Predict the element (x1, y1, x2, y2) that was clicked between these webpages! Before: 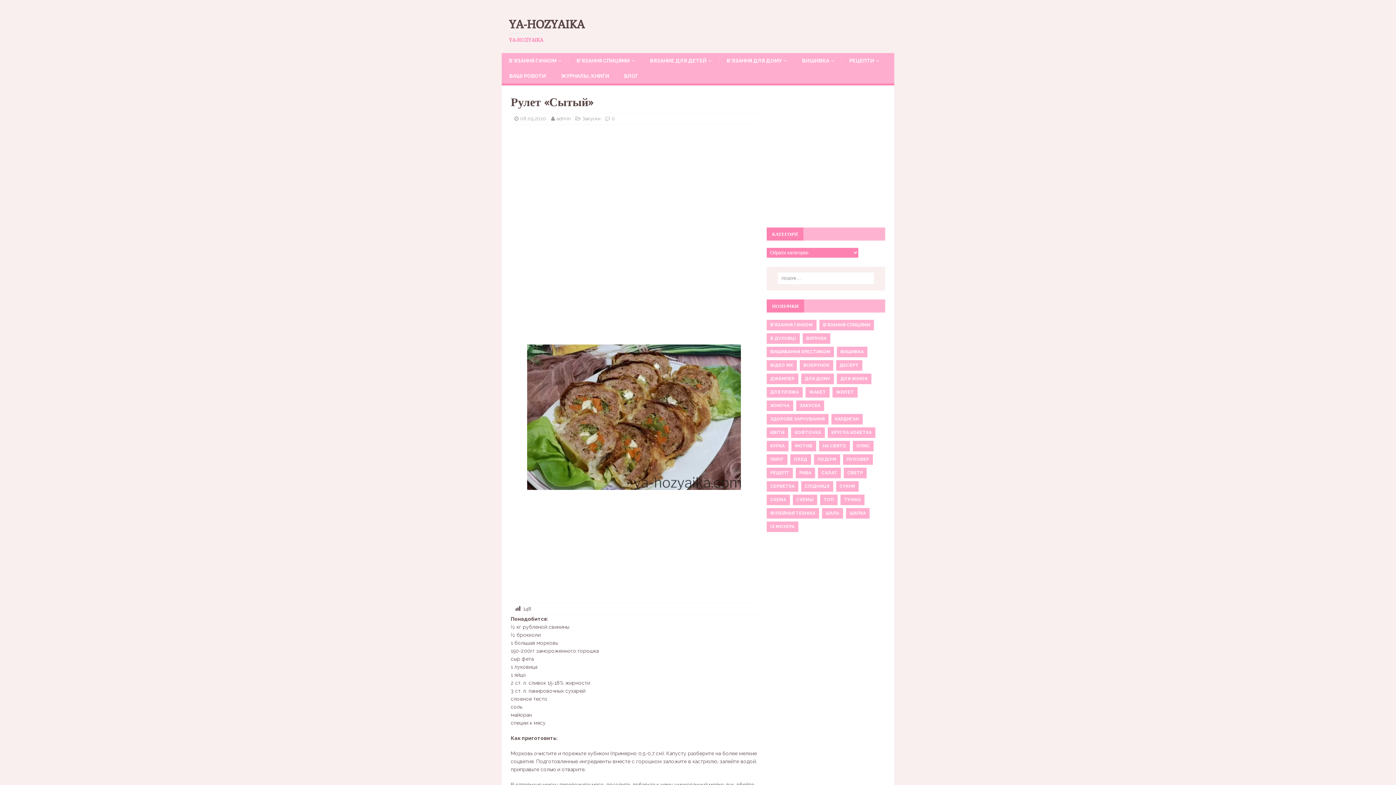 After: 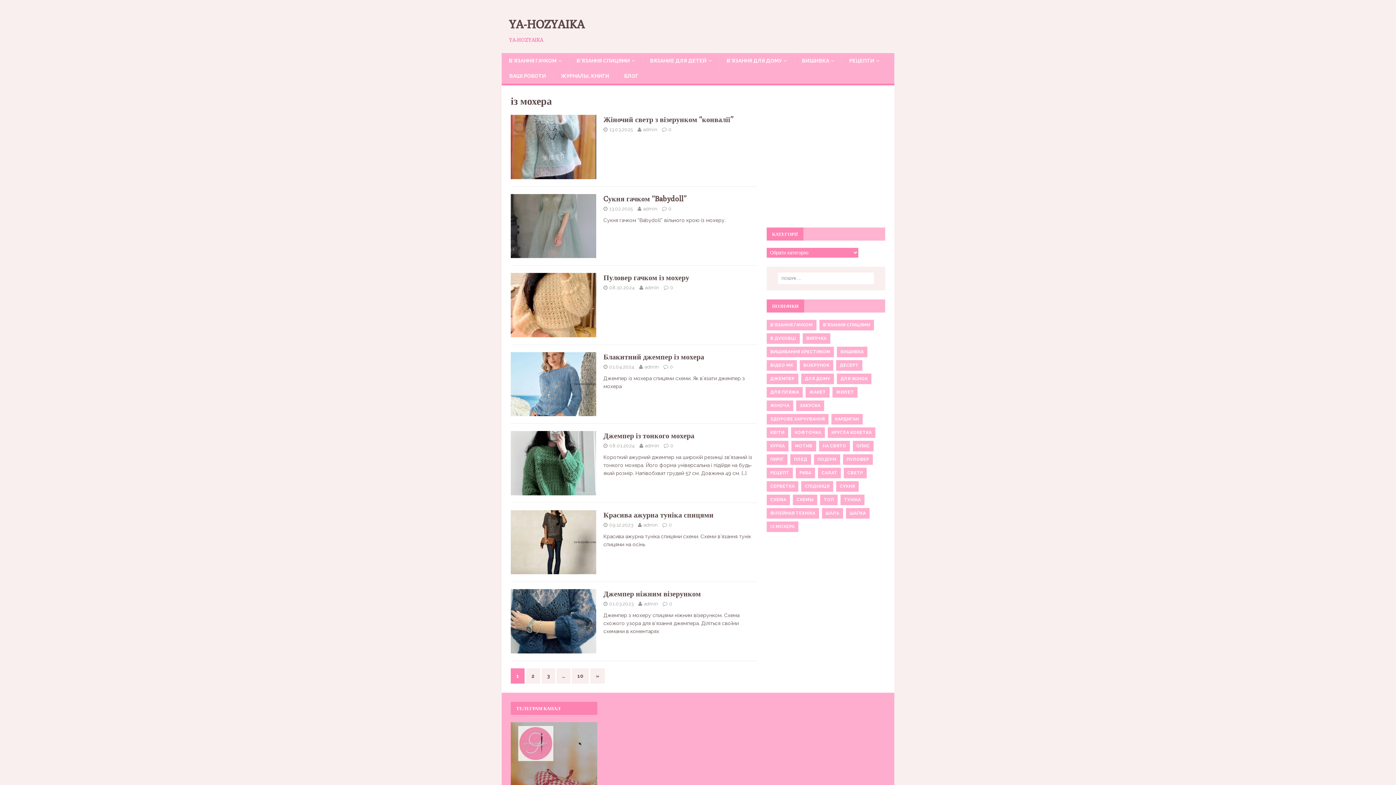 Action: label: ІЗ МОХЕРА bbox: (766, 521, 798, 532)